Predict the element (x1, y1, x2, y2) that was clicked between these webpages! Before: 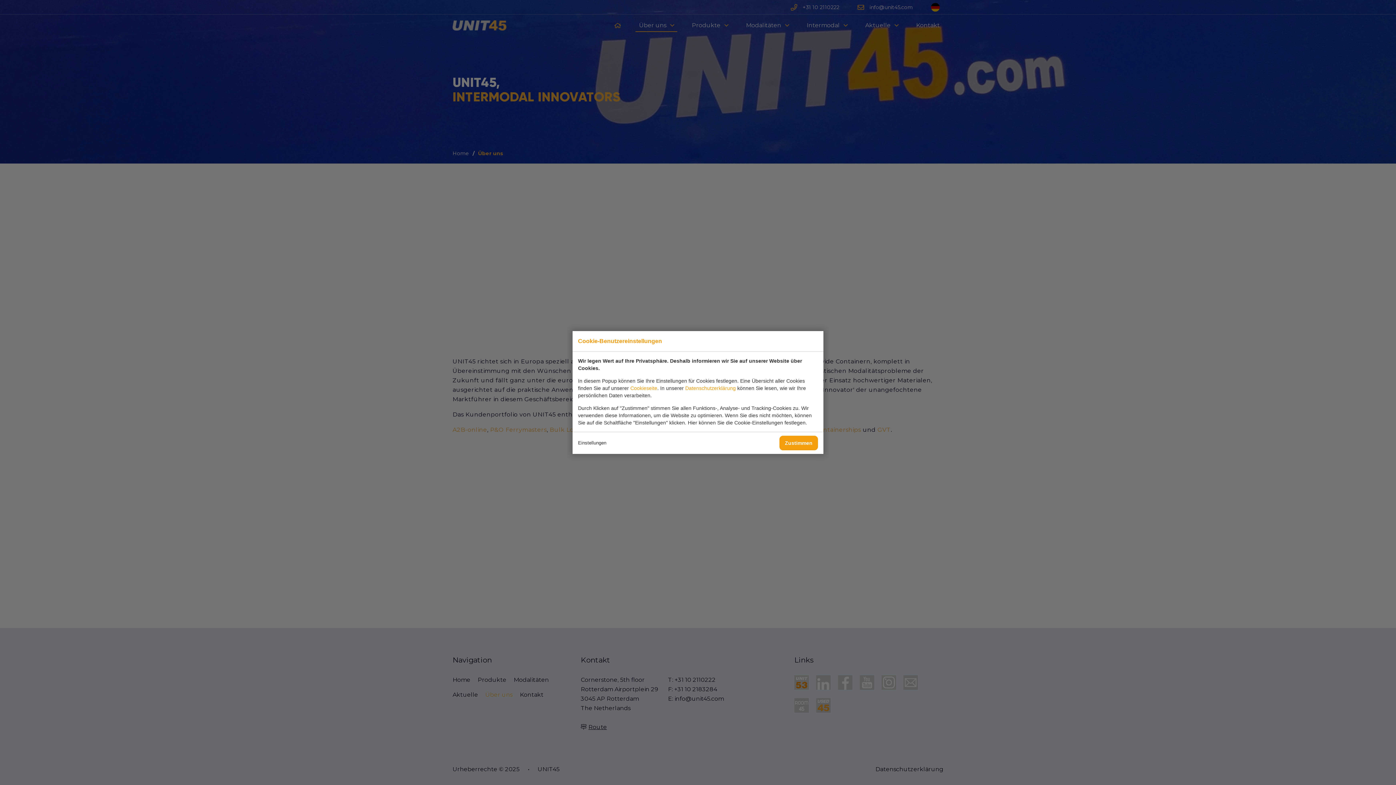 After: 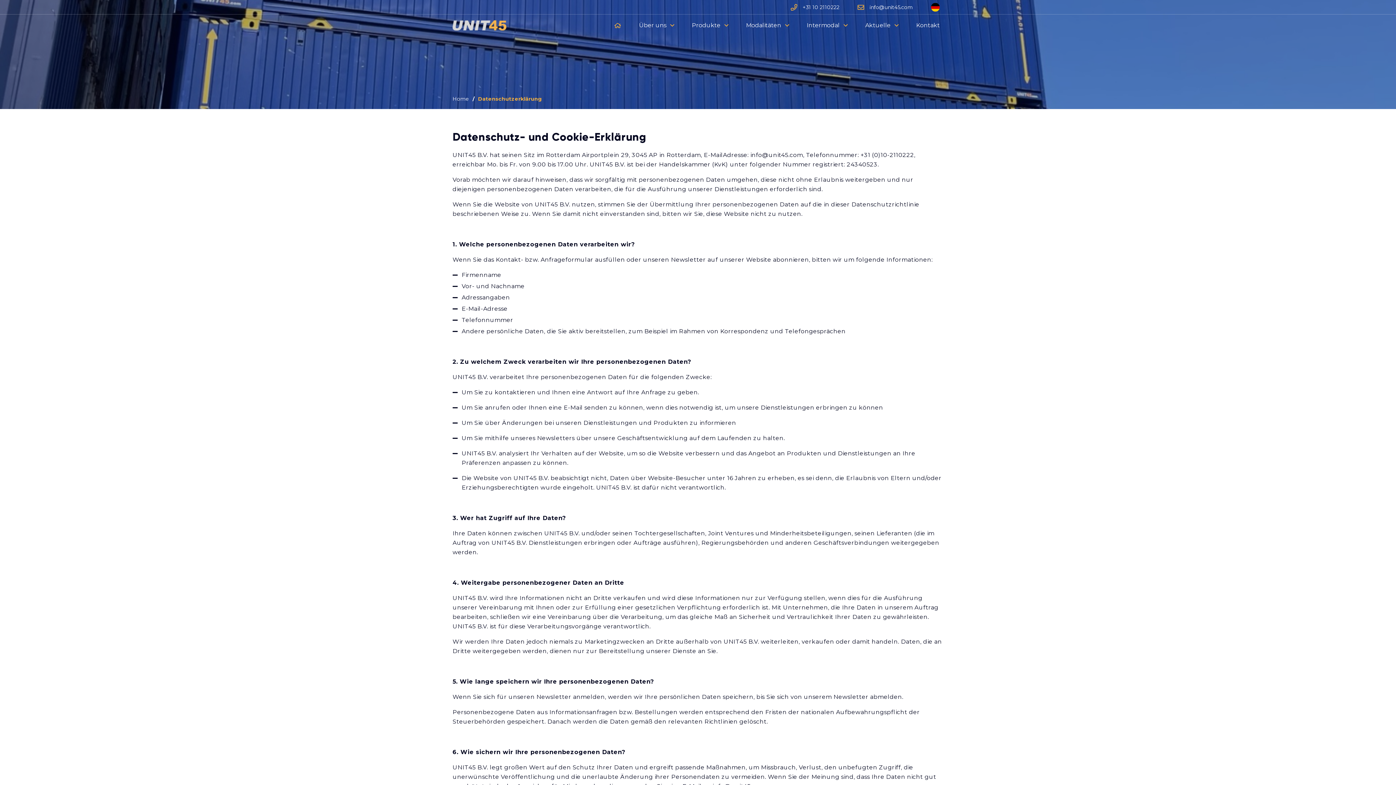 Action: bbox: (685, 385, 736, 391) label: Datenschutzerklärung